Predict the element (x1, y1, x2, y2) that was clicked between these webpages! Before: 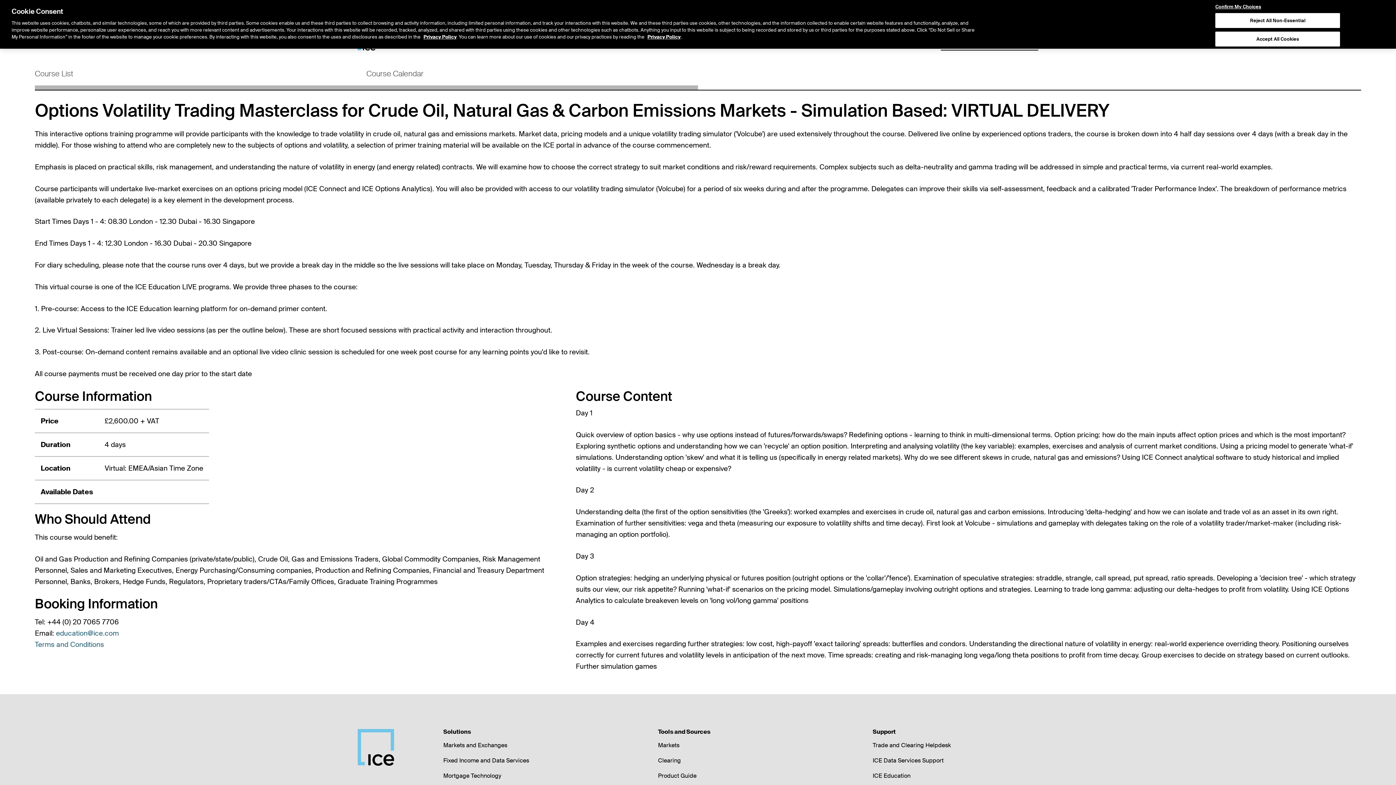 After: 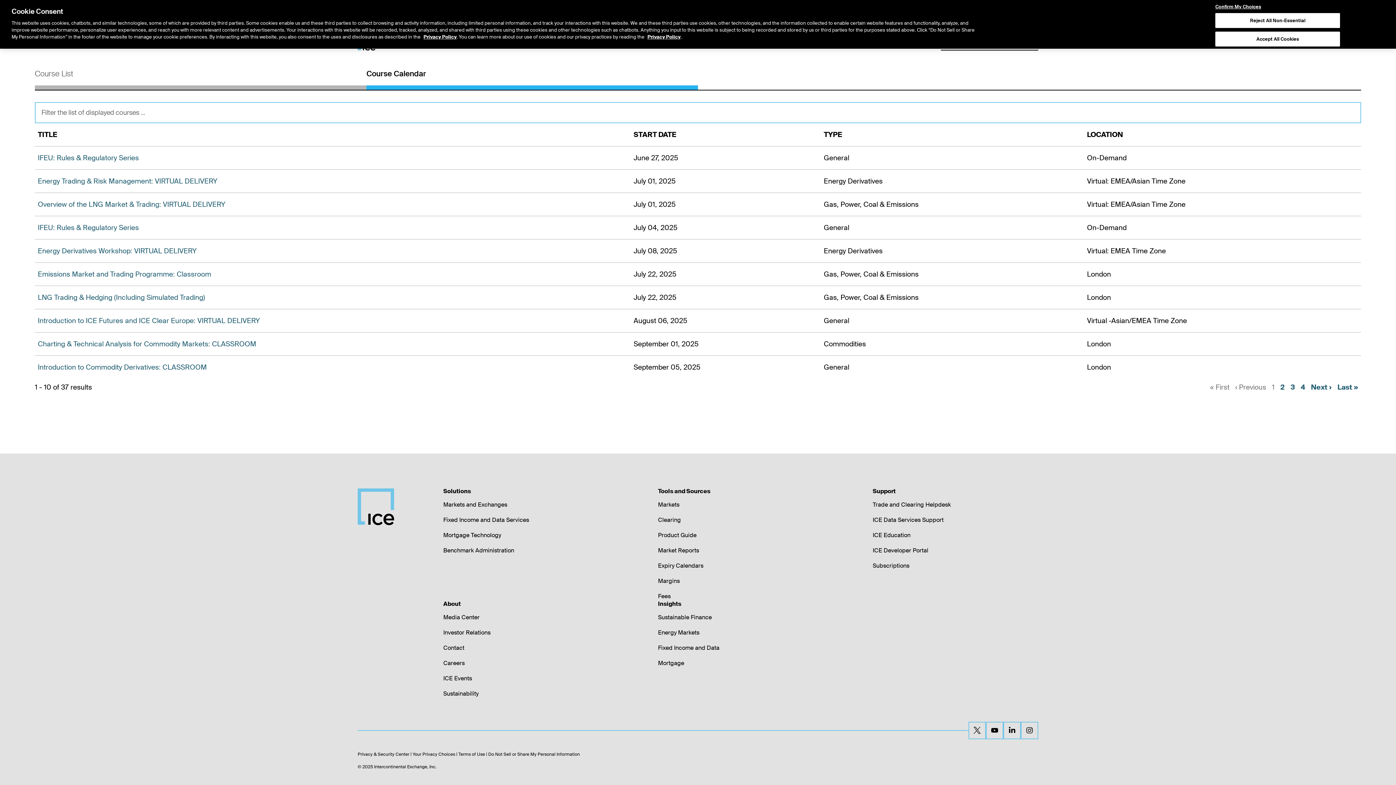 Action: label: Course Calendar bbox: (366, 64, 698, 89)